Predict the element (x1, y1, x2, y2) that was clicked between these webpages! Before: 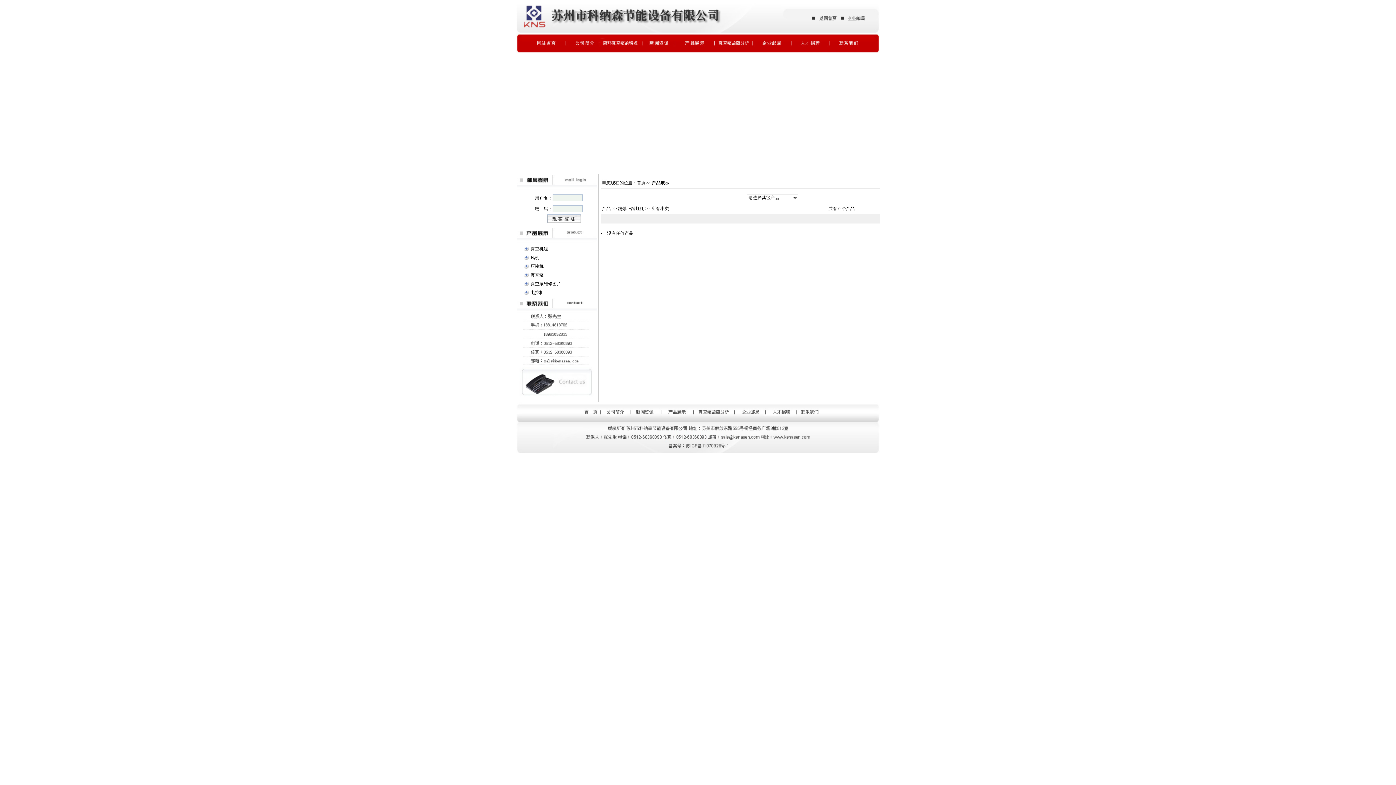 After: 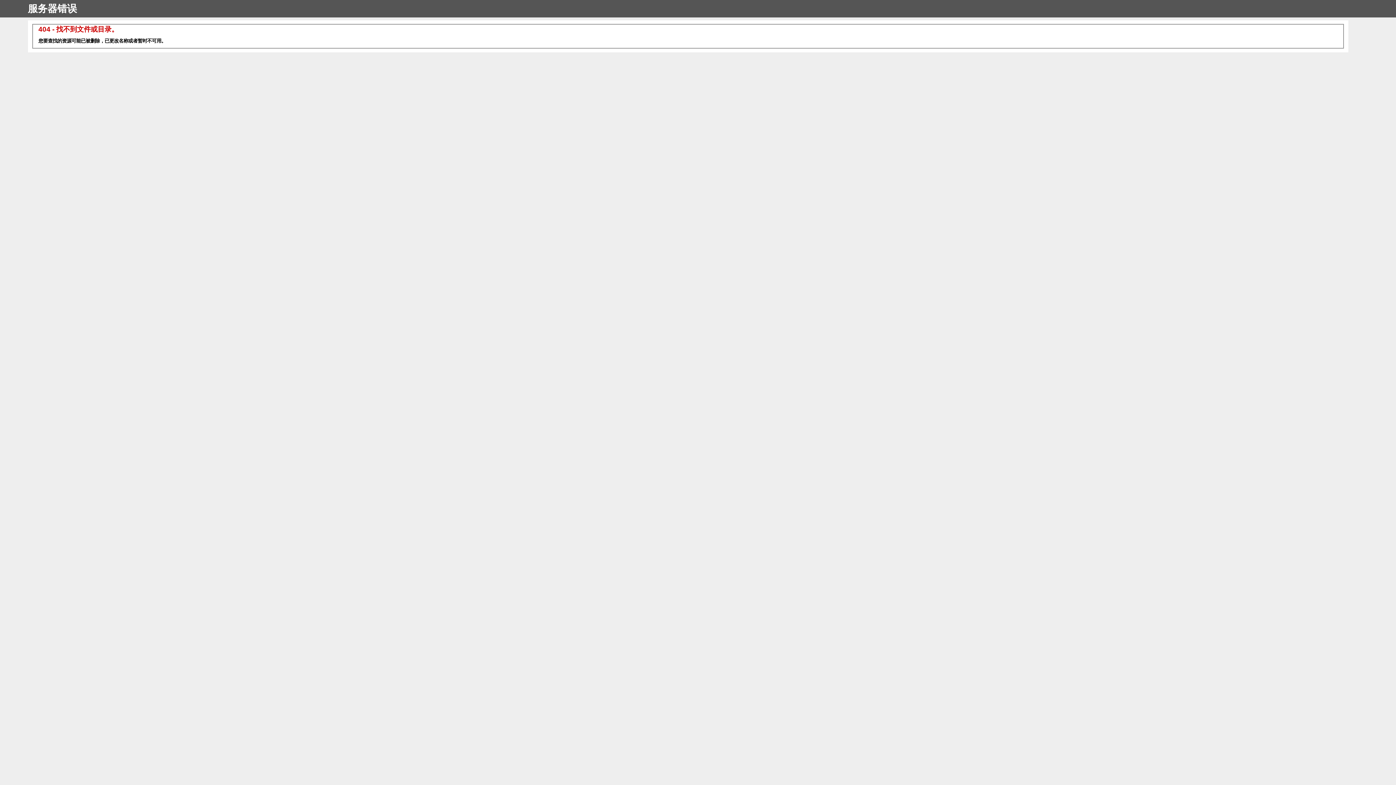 Action: label: 产品 bbox: (602, 206, 610, 211)